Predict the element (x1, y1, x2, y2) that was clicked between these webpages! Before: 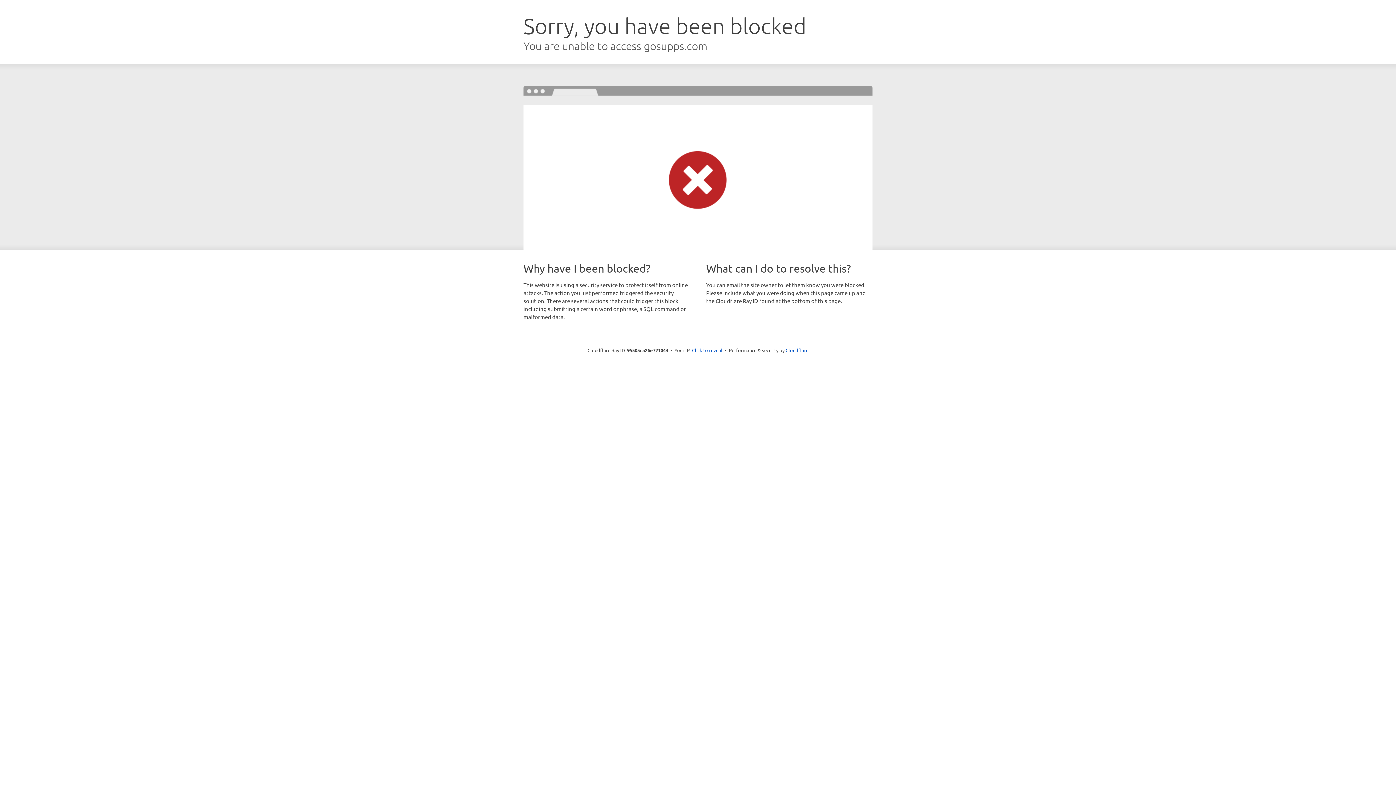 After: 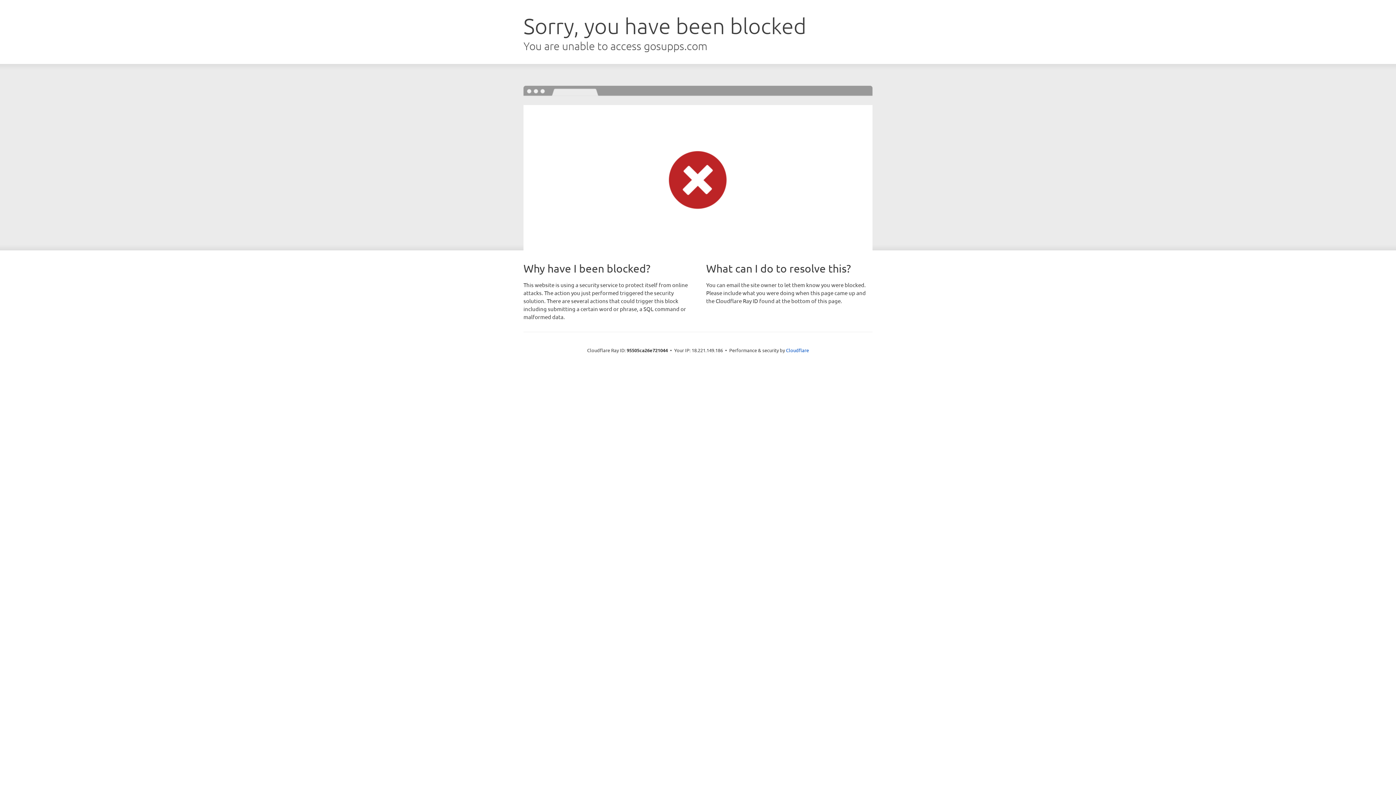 Action: bbox: (692, 346, 722, 353) label: Click to reveal